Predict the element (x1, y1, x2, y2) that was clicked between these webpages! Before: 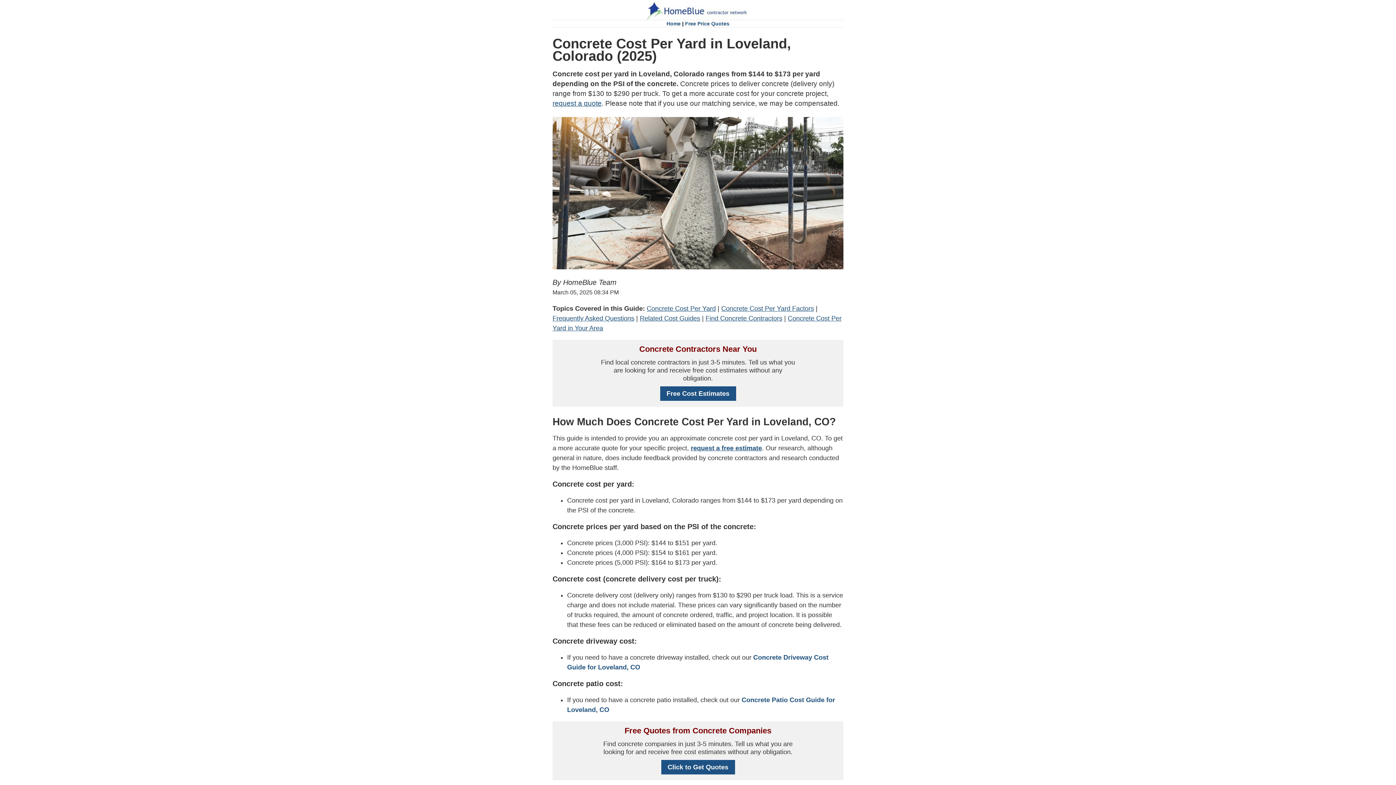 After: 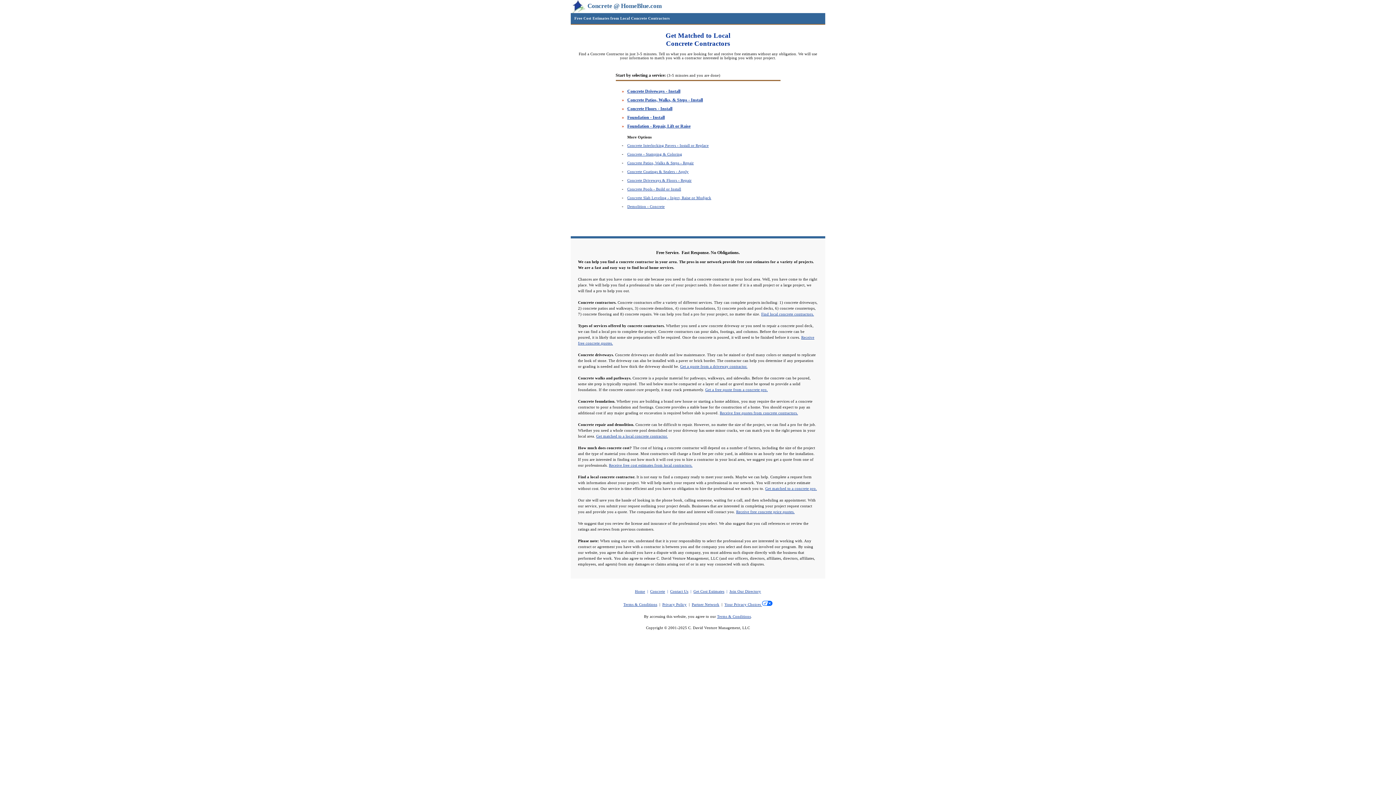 Action: bbox: (552, 99, 601, 107) label: request a quote